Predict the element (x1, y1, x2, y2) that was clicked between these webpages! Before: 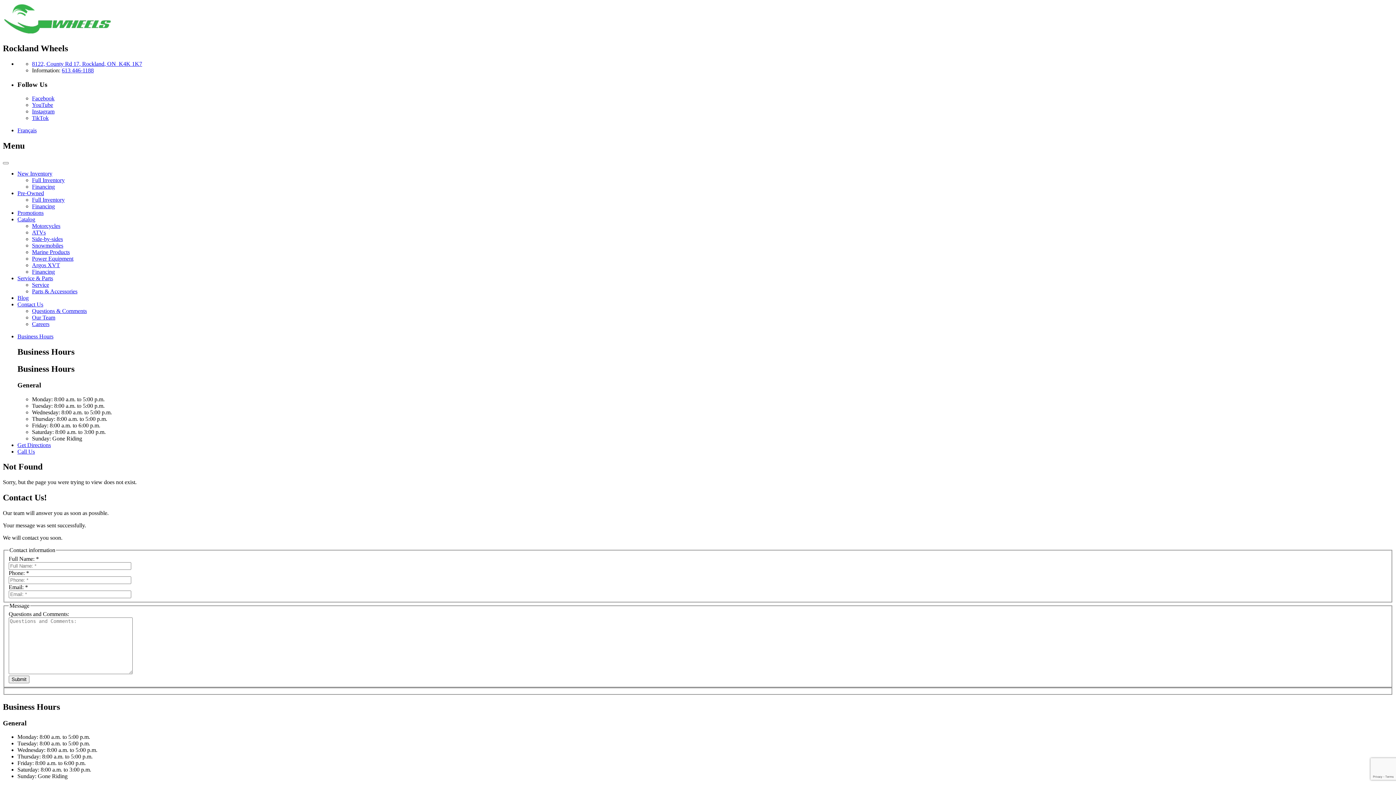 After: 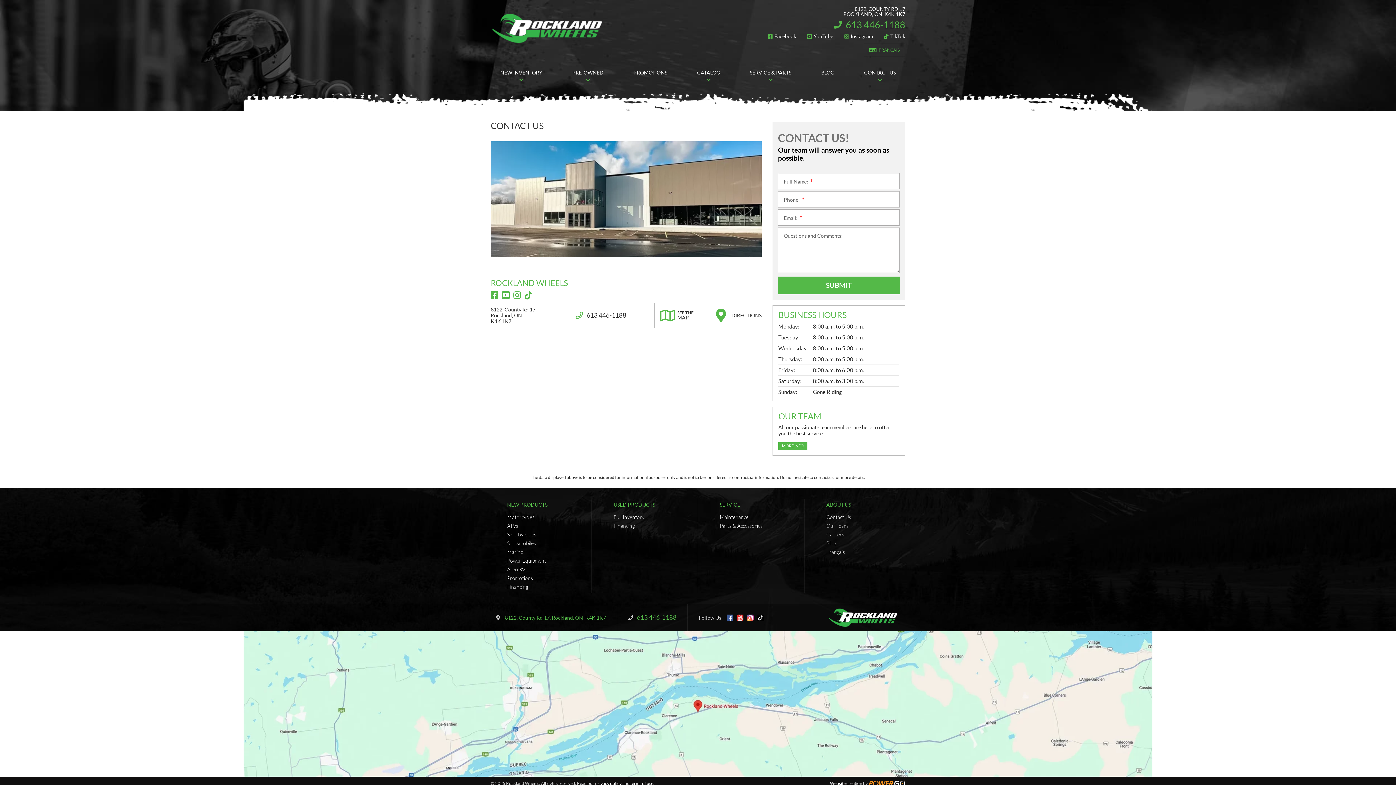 Action: label: Questions & Comments bbox: (32, 308, 86, 314)